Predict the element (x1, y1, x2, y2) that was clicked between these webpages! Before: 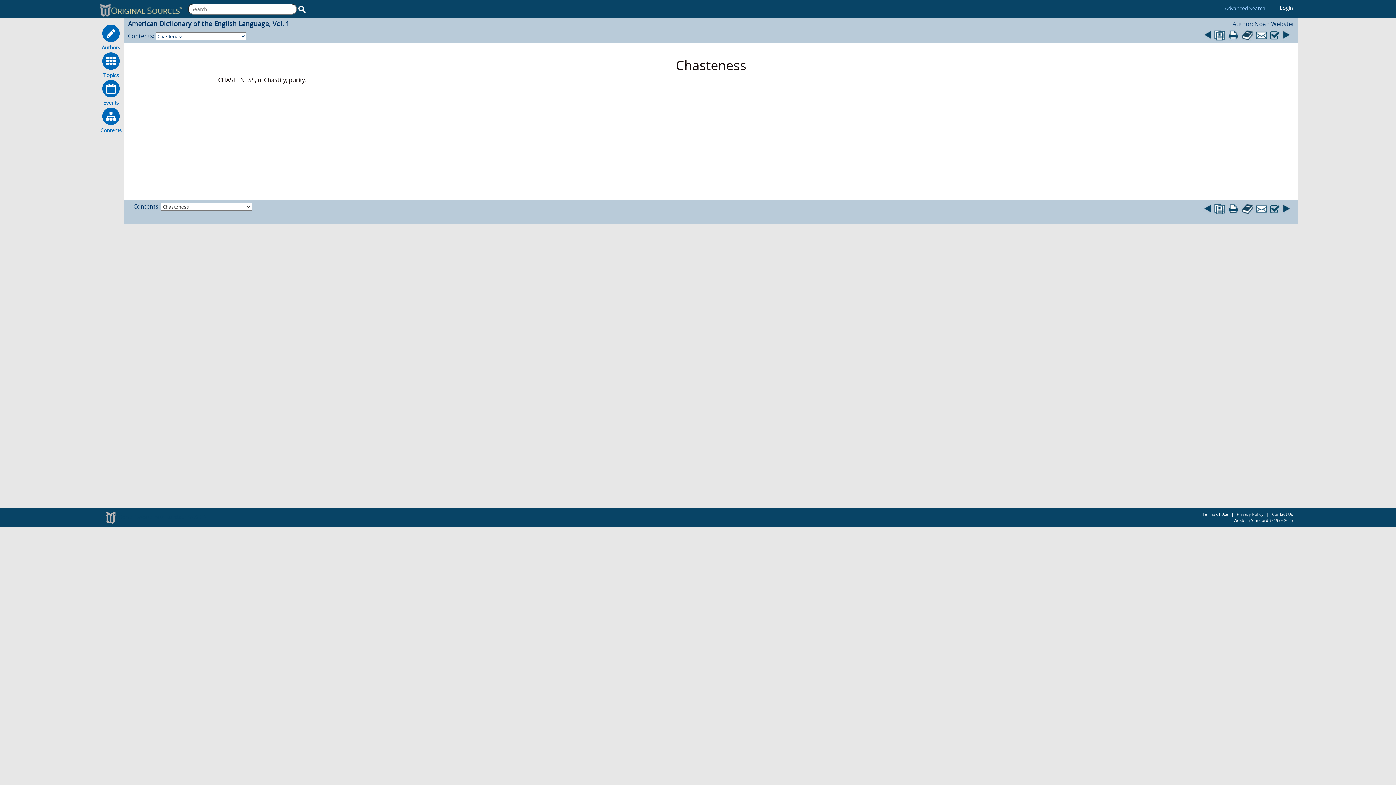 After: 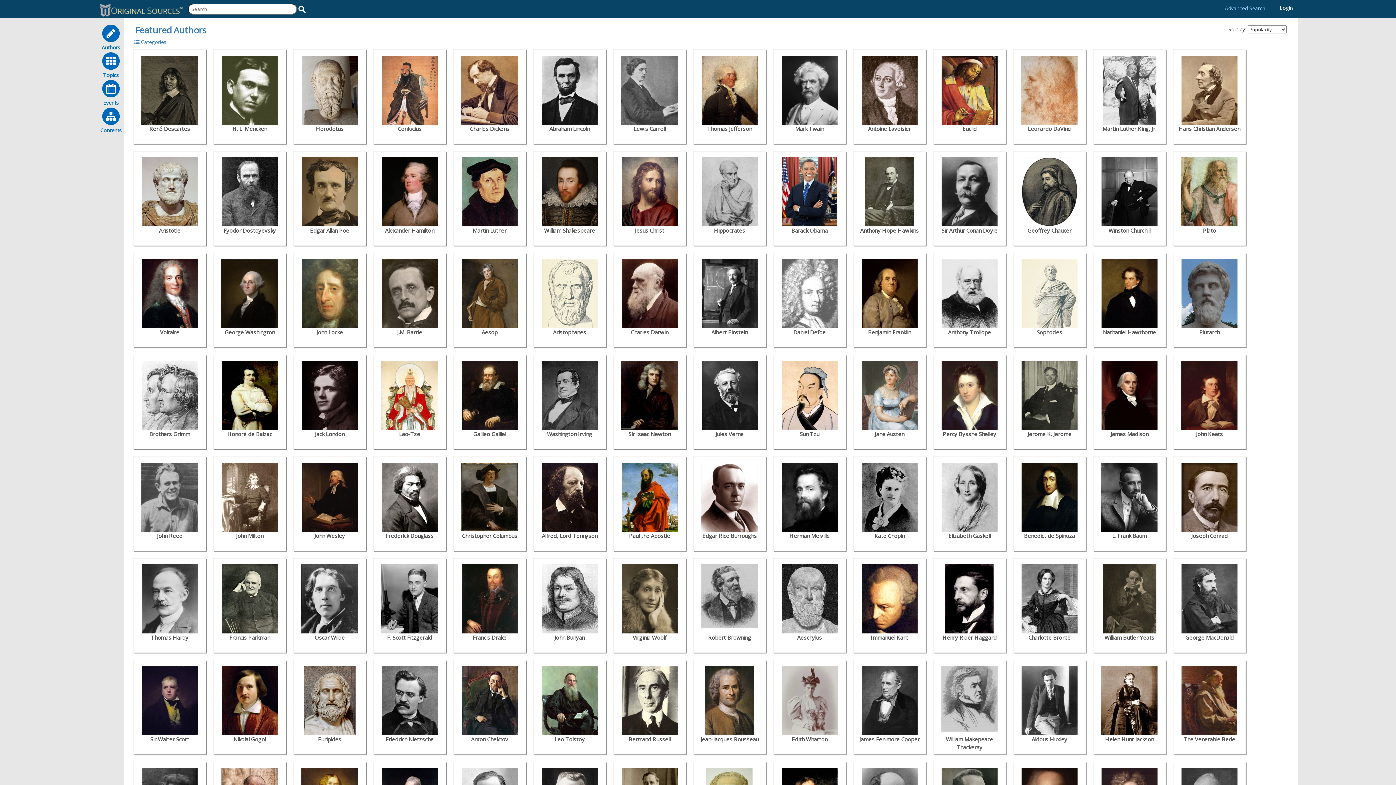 Action: bbox: (97, 23, 124, 51) label: Authors